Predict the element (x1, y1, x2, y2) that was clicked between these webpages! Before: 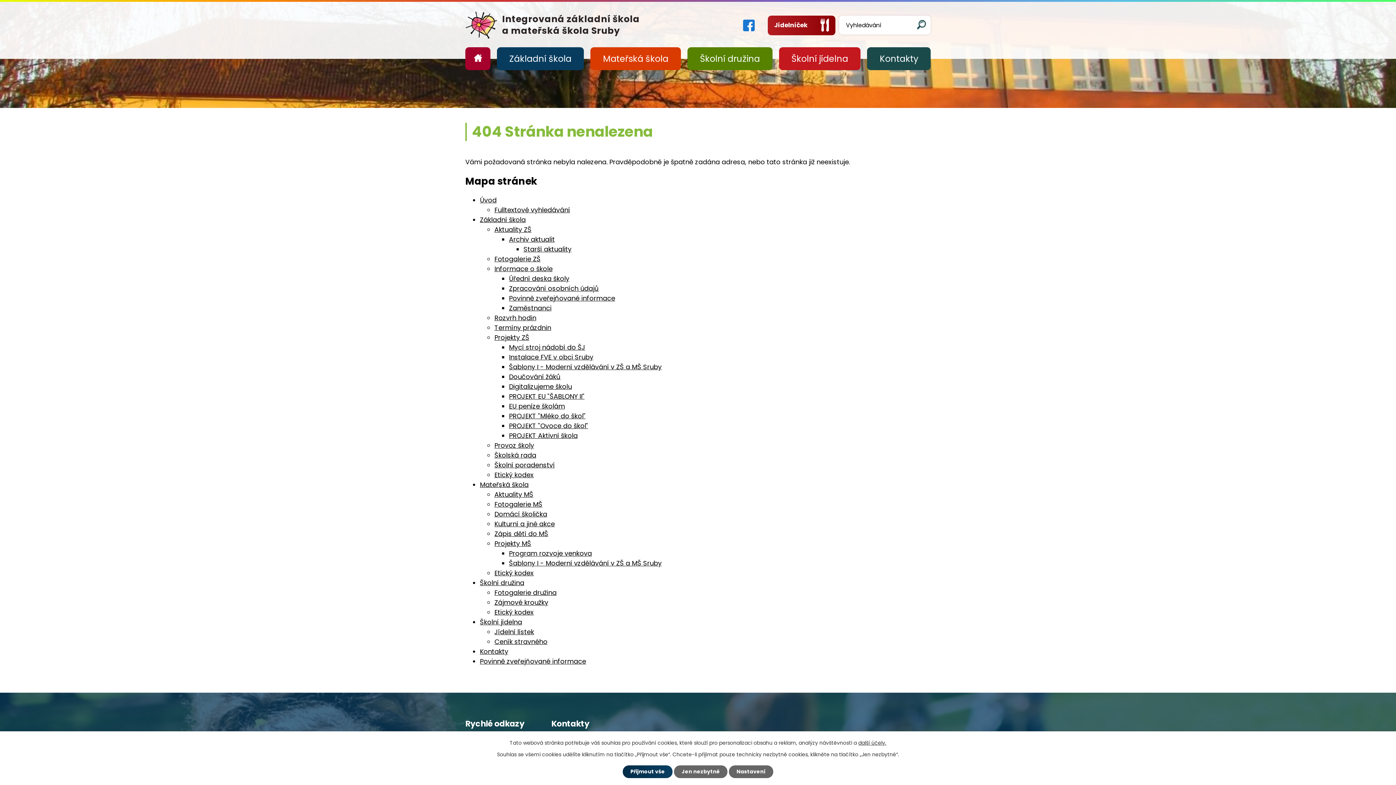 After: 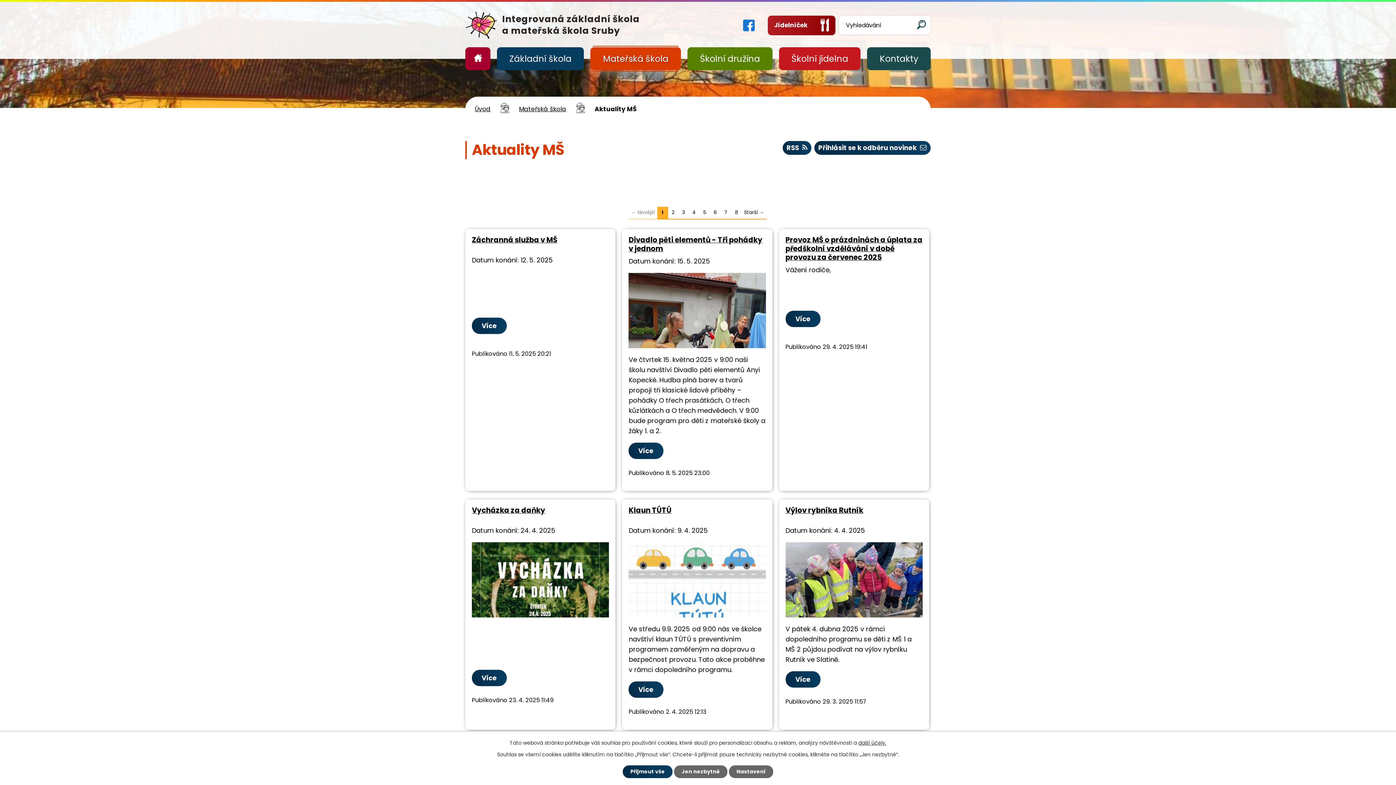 Action: label: Aktuality MŠ bbox: (494, 490, 533, 499)